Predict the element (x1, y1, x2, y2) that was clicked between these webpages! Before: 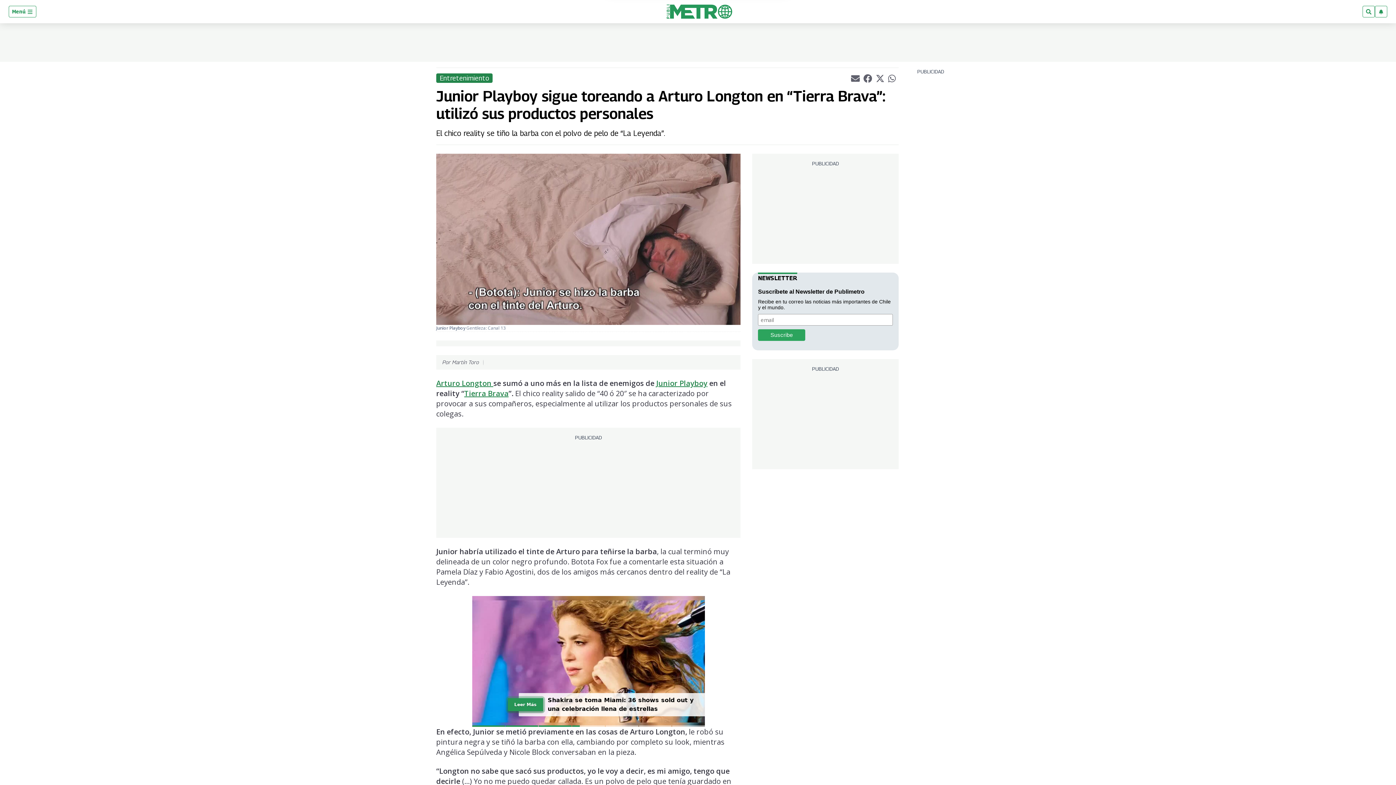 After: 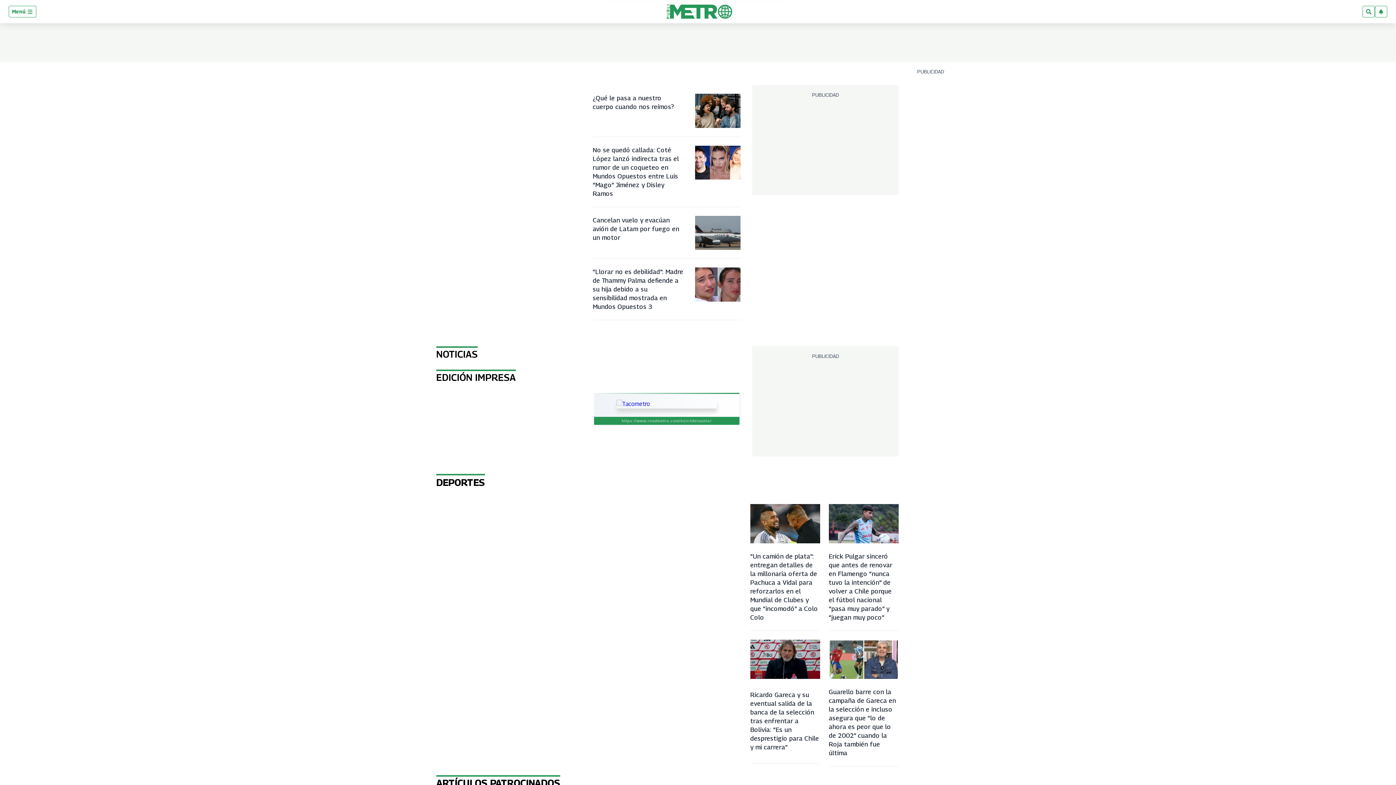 Action: bbox: (666, 4, 732, 18)